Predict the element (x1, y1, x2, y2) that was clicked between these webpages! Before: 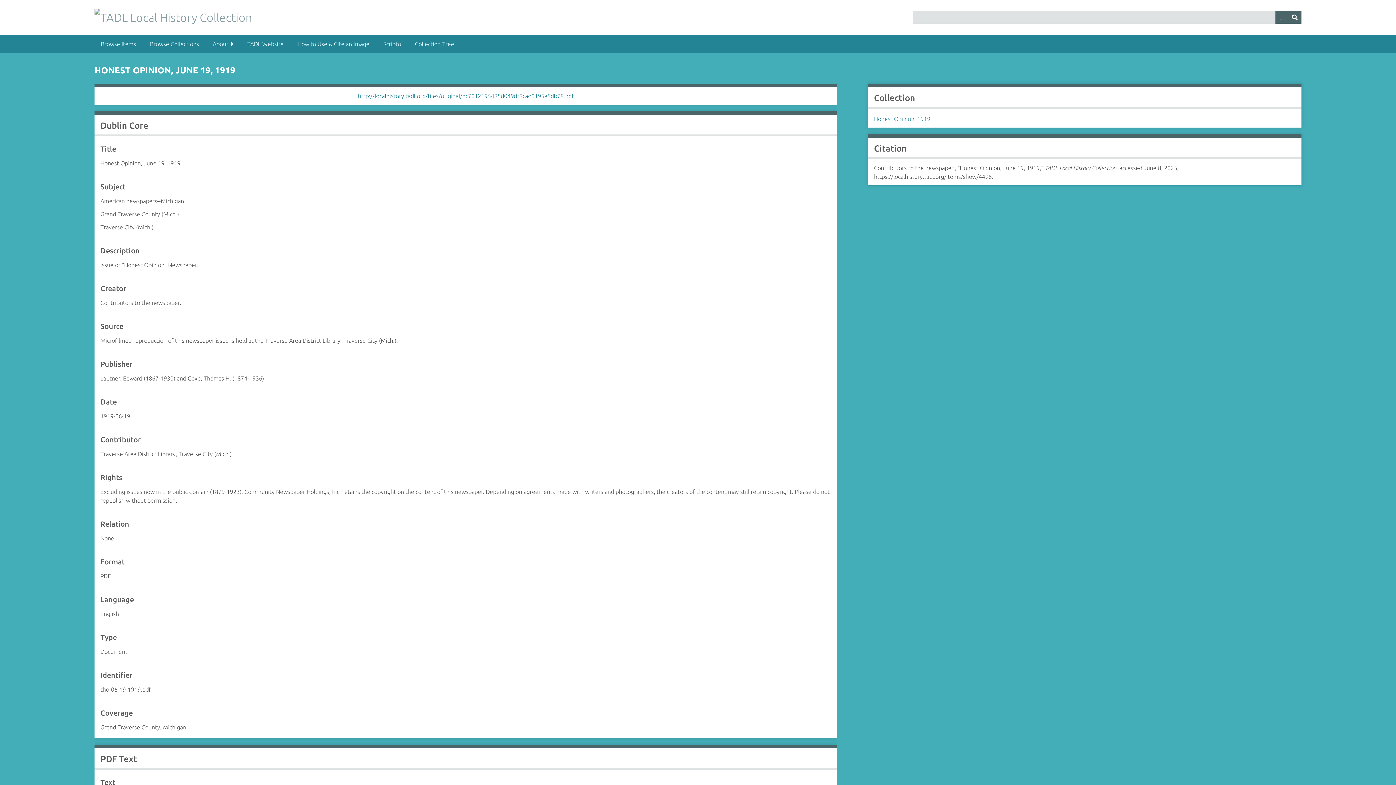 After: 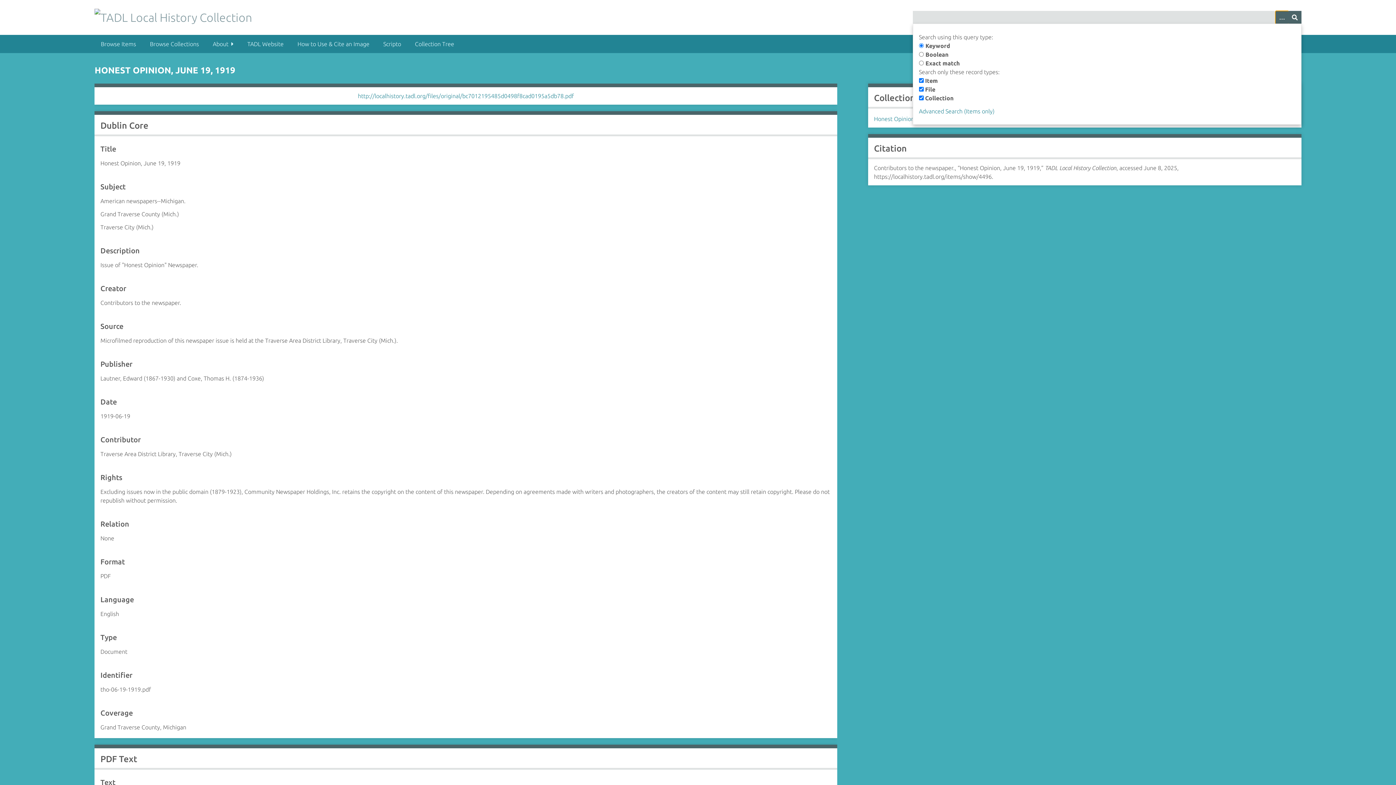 Action: label: Options bbox: (1275, 10, 1288, 23)